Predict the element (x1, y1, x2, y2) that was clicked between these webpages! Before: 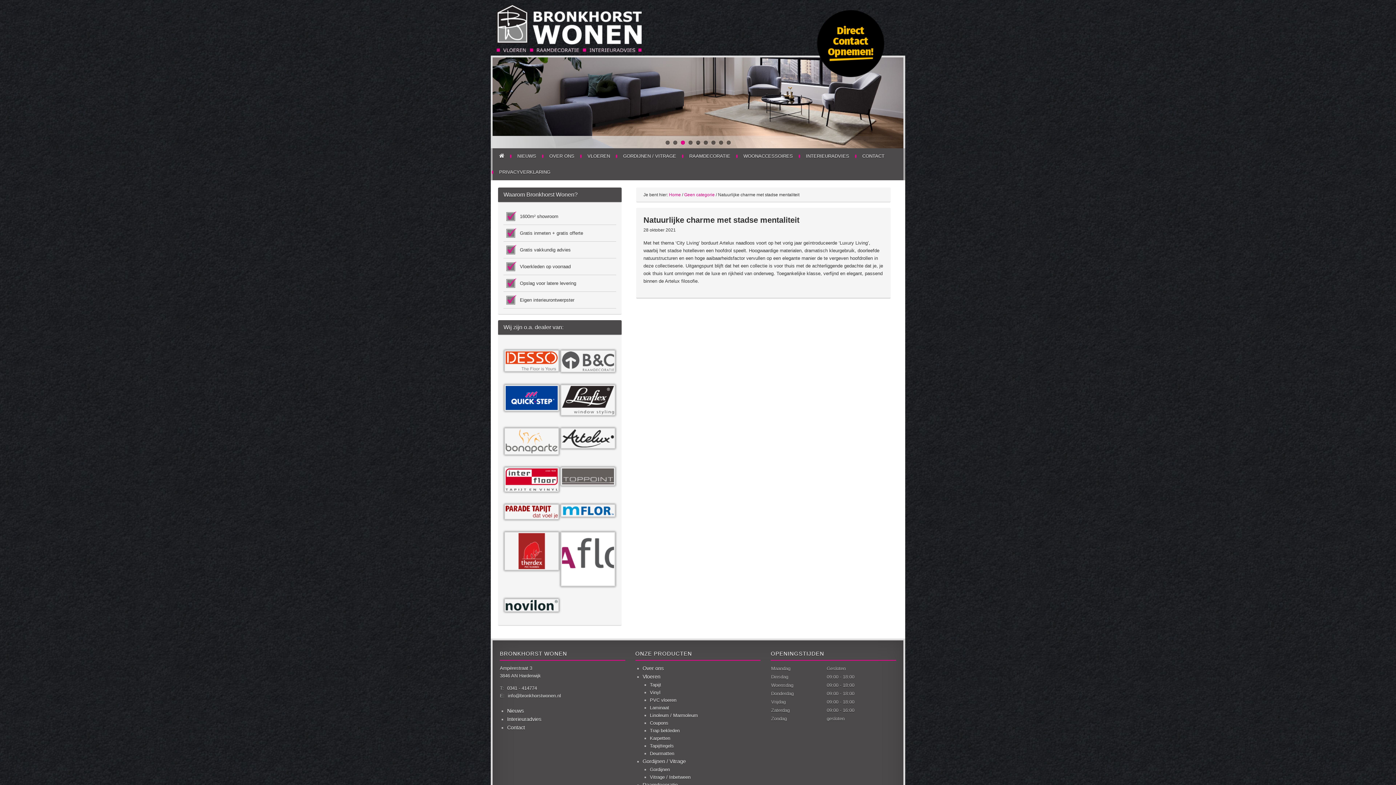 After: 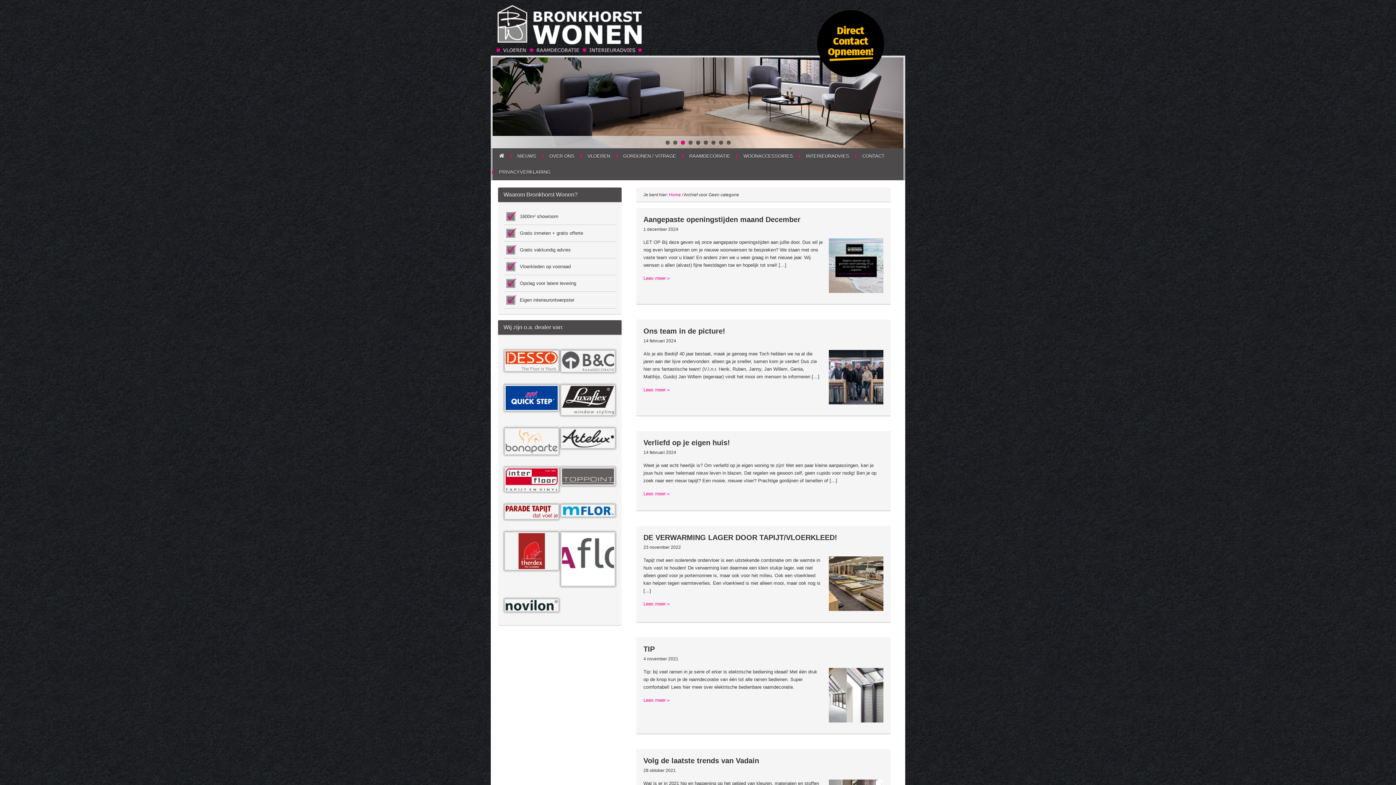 Action: label: Geen categorie bbox: (684, 192, 714, 197)